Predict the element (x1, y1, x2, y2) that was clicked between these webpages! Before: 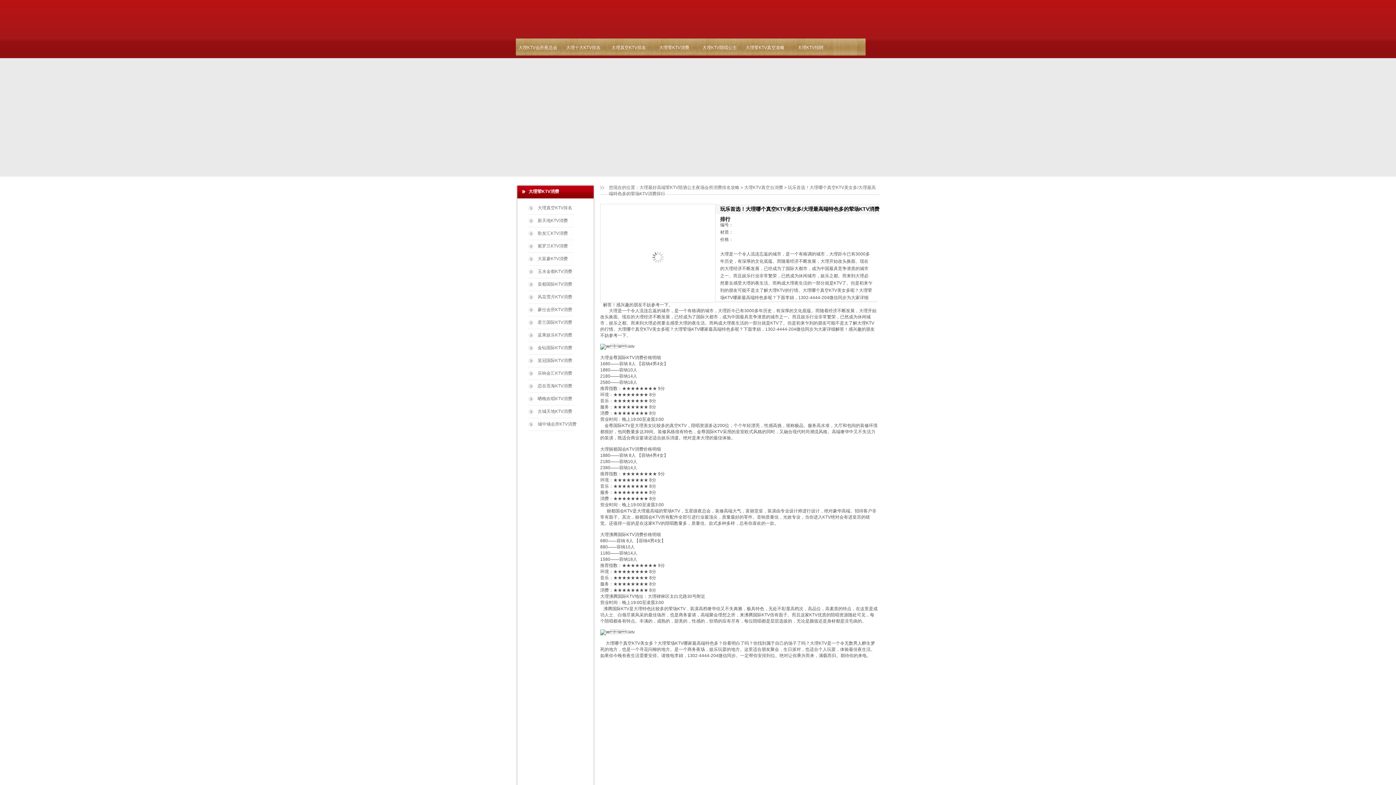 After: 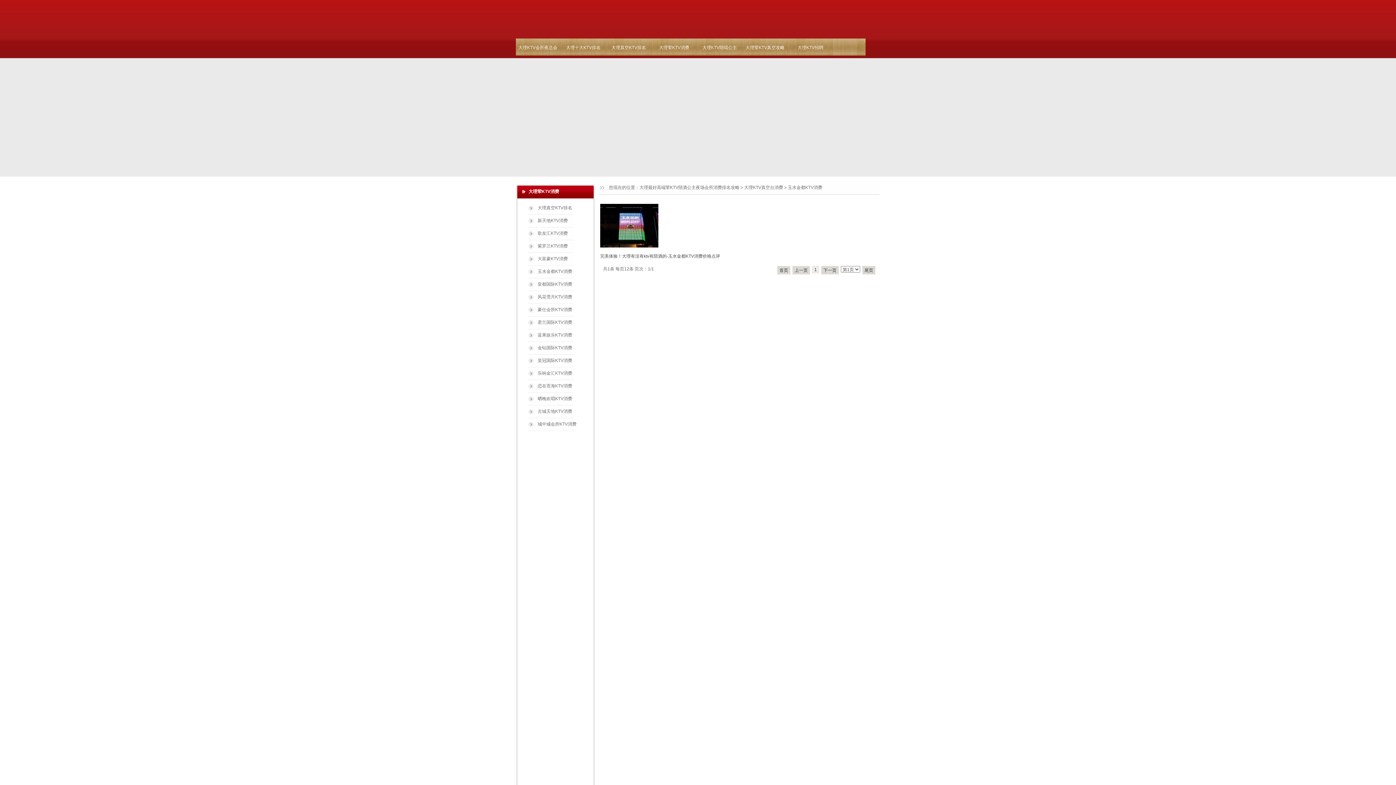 Action: label: 玉水金都KTV消费 bbox: (528, 266, 594, 279)